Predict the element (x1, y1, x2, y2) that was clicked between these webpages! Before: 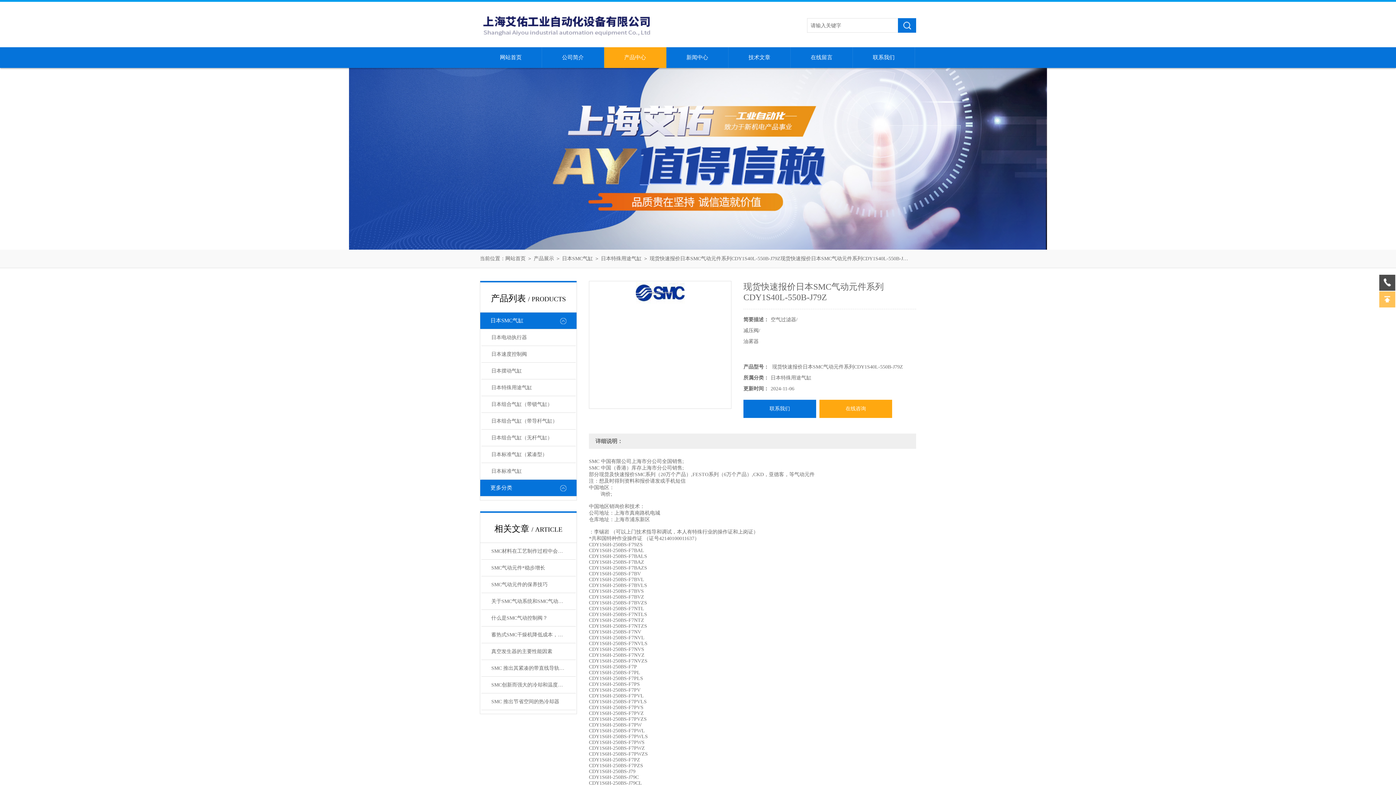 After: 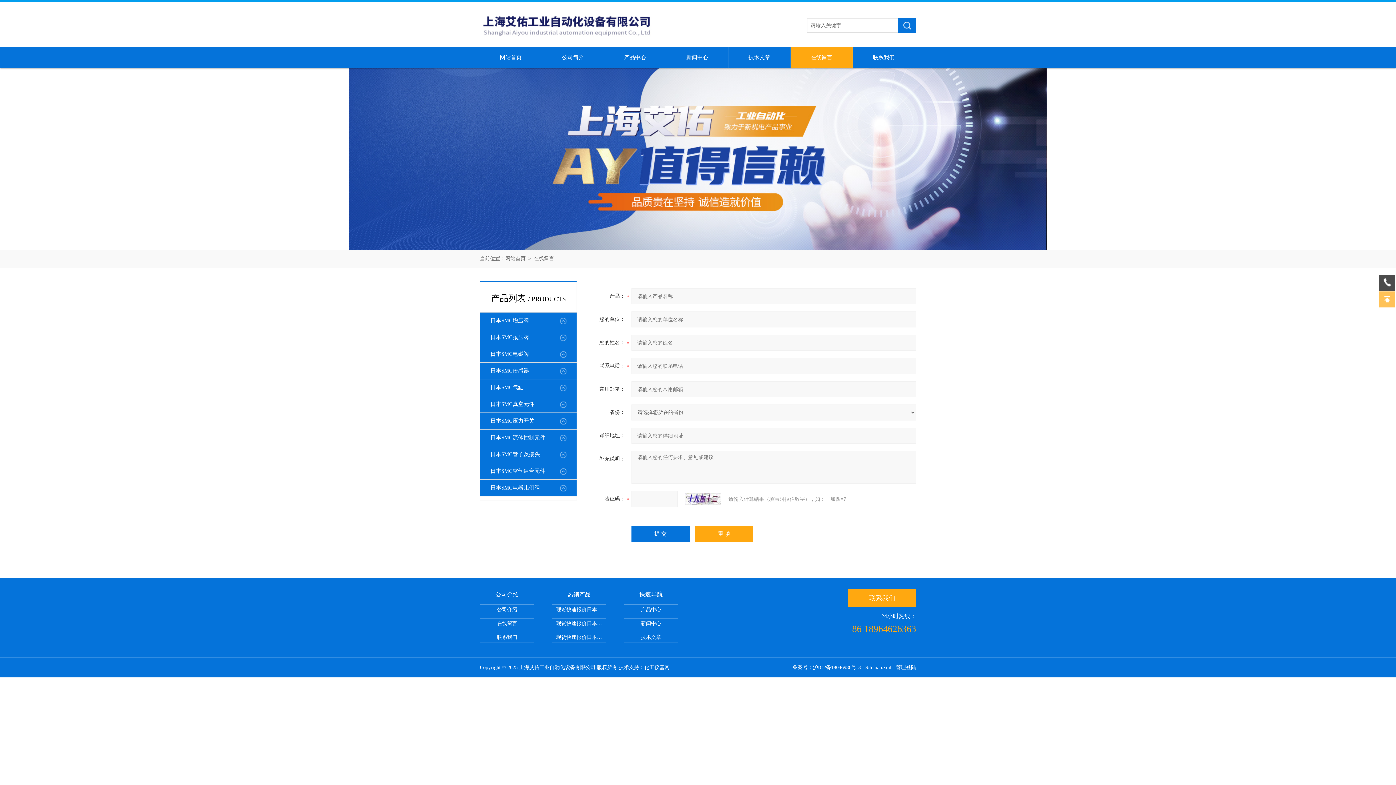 Action: label: 在线留言 bbox: (790, 47, 852, 68)